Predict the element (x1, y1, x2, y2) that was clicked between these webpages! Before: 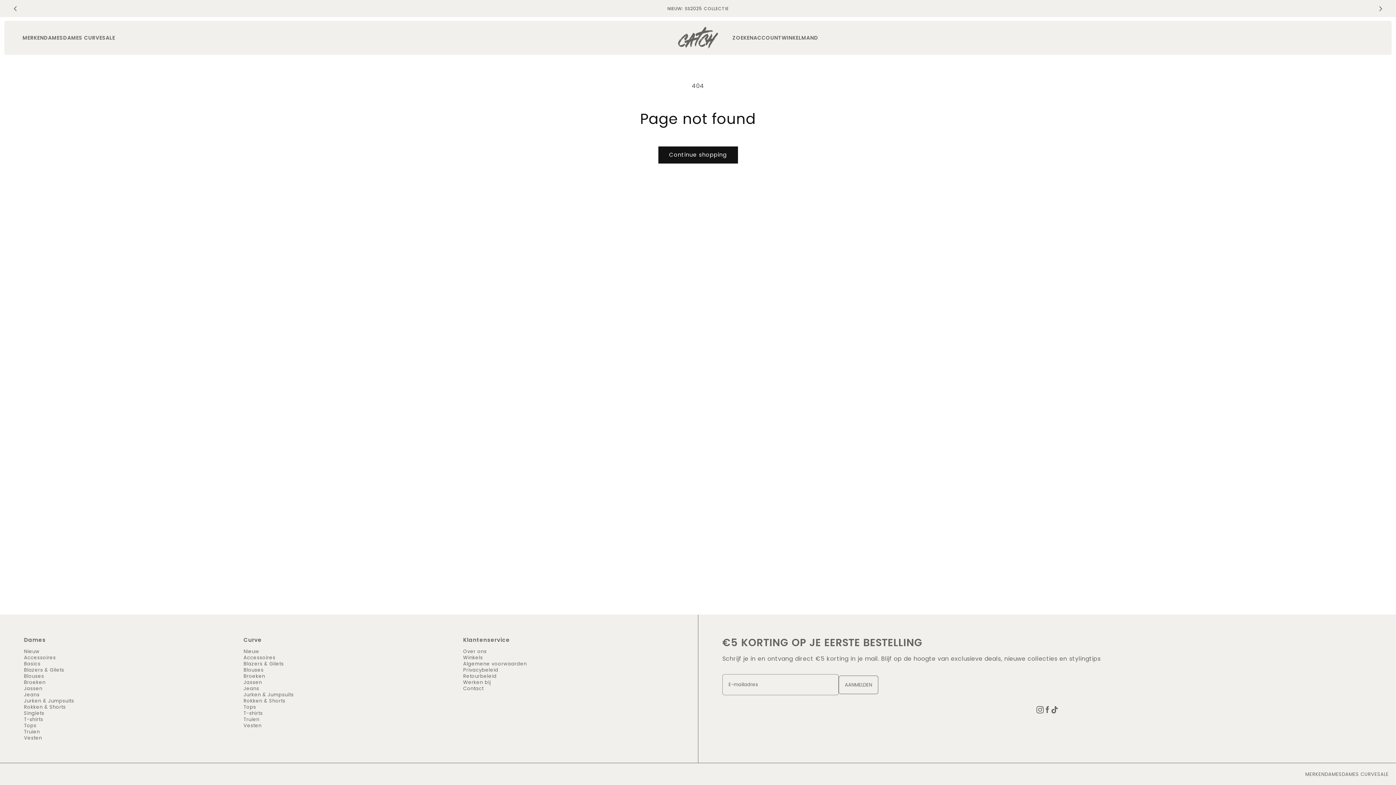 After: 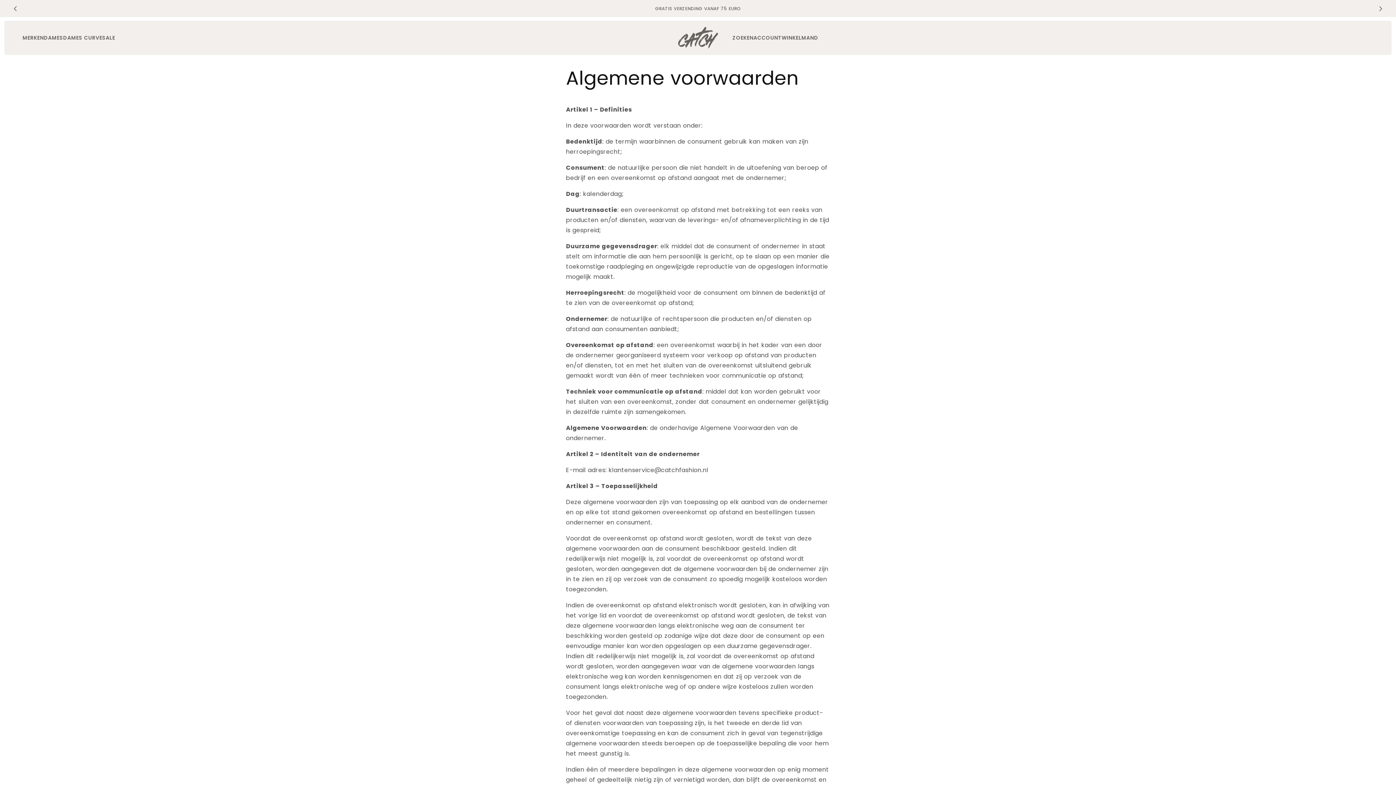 Action: label: Algemene voorwaarden bbox: (463, 660, 526, 667)